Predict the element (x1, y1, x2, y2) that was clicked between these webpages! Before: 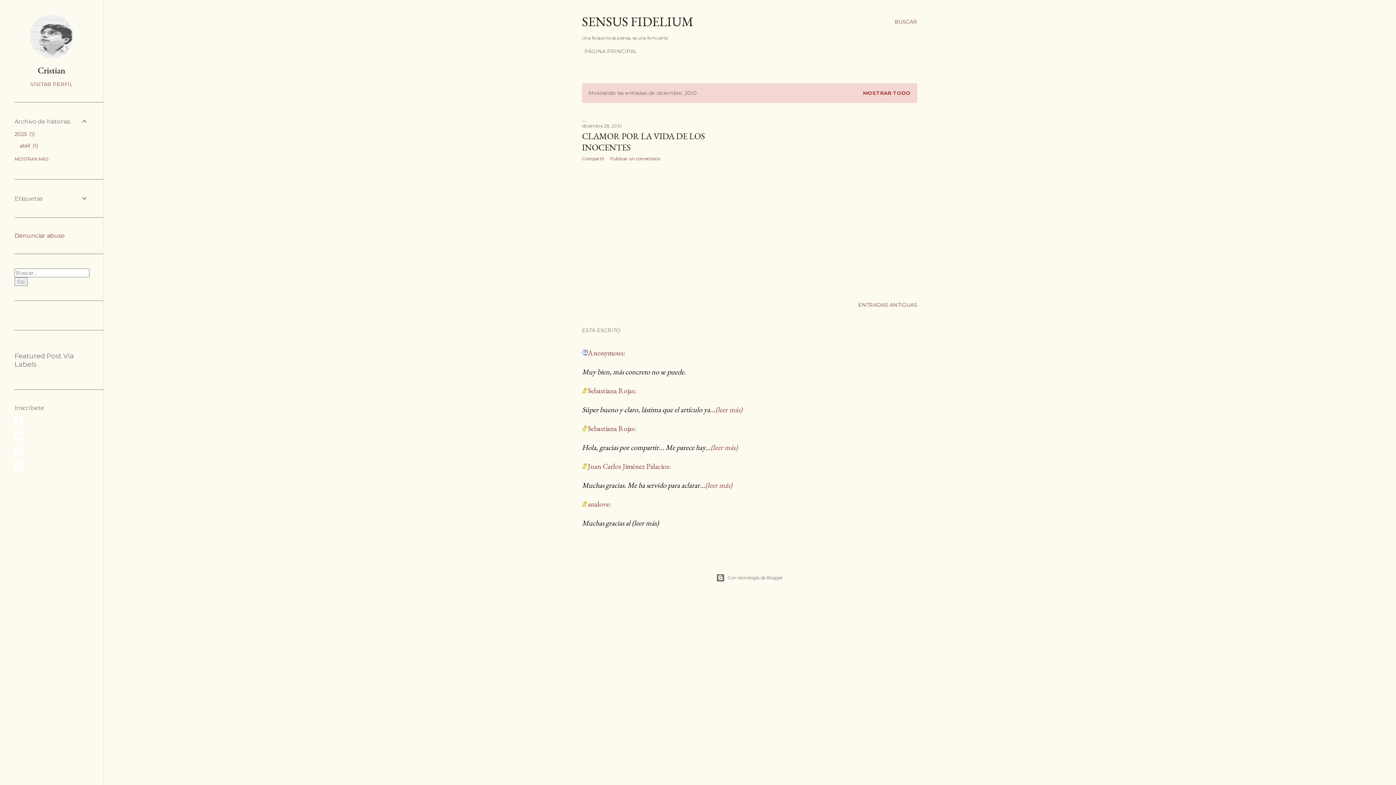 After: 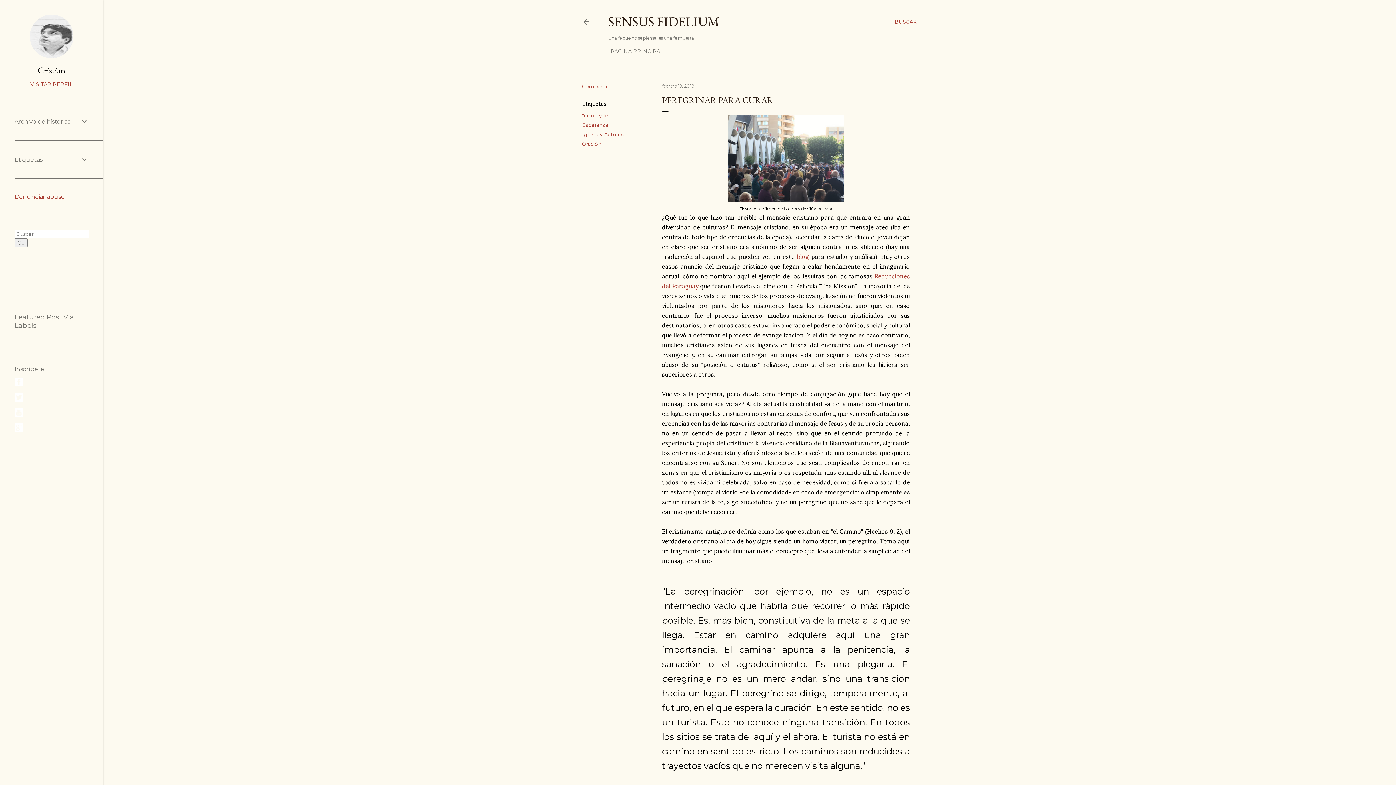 Action: bbox: (715, 405, 742, 414) label: (leer más)